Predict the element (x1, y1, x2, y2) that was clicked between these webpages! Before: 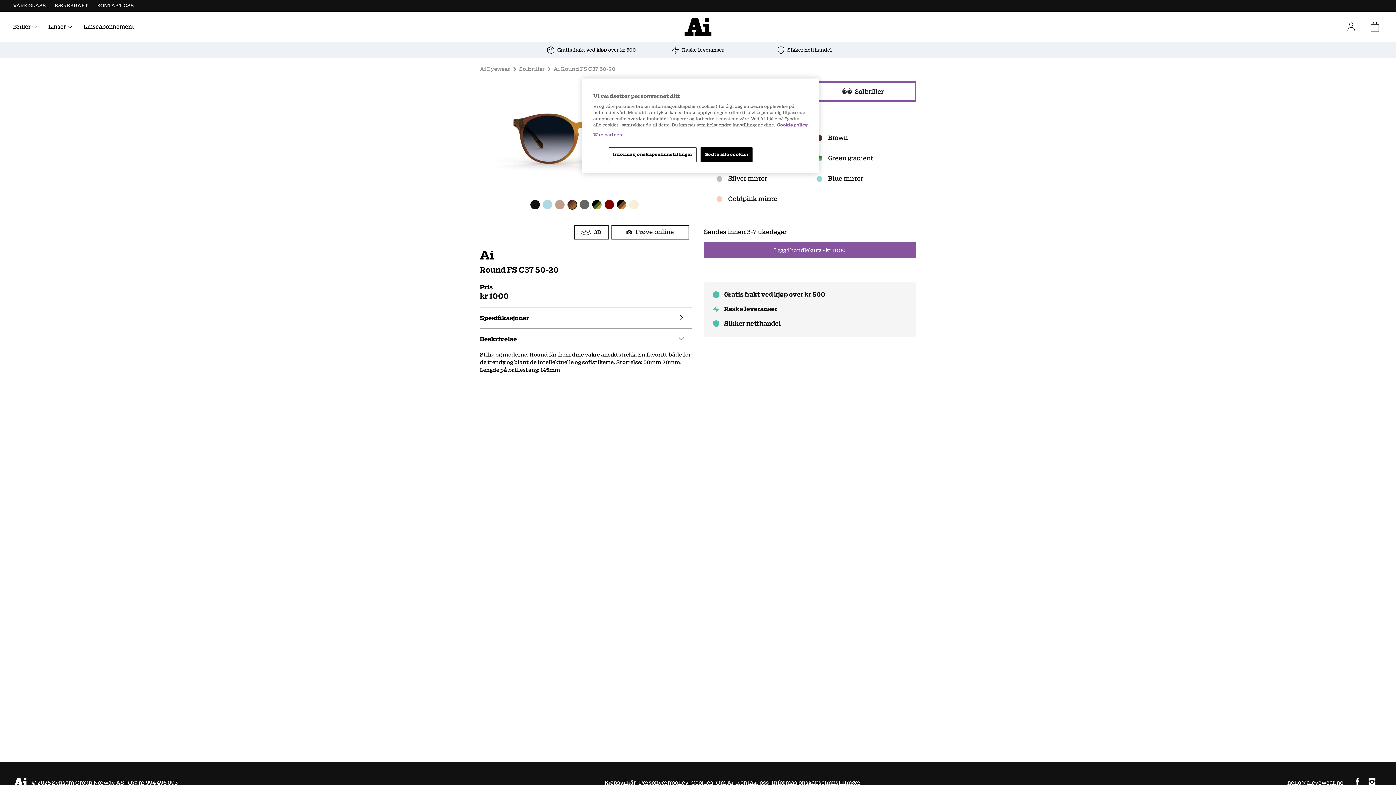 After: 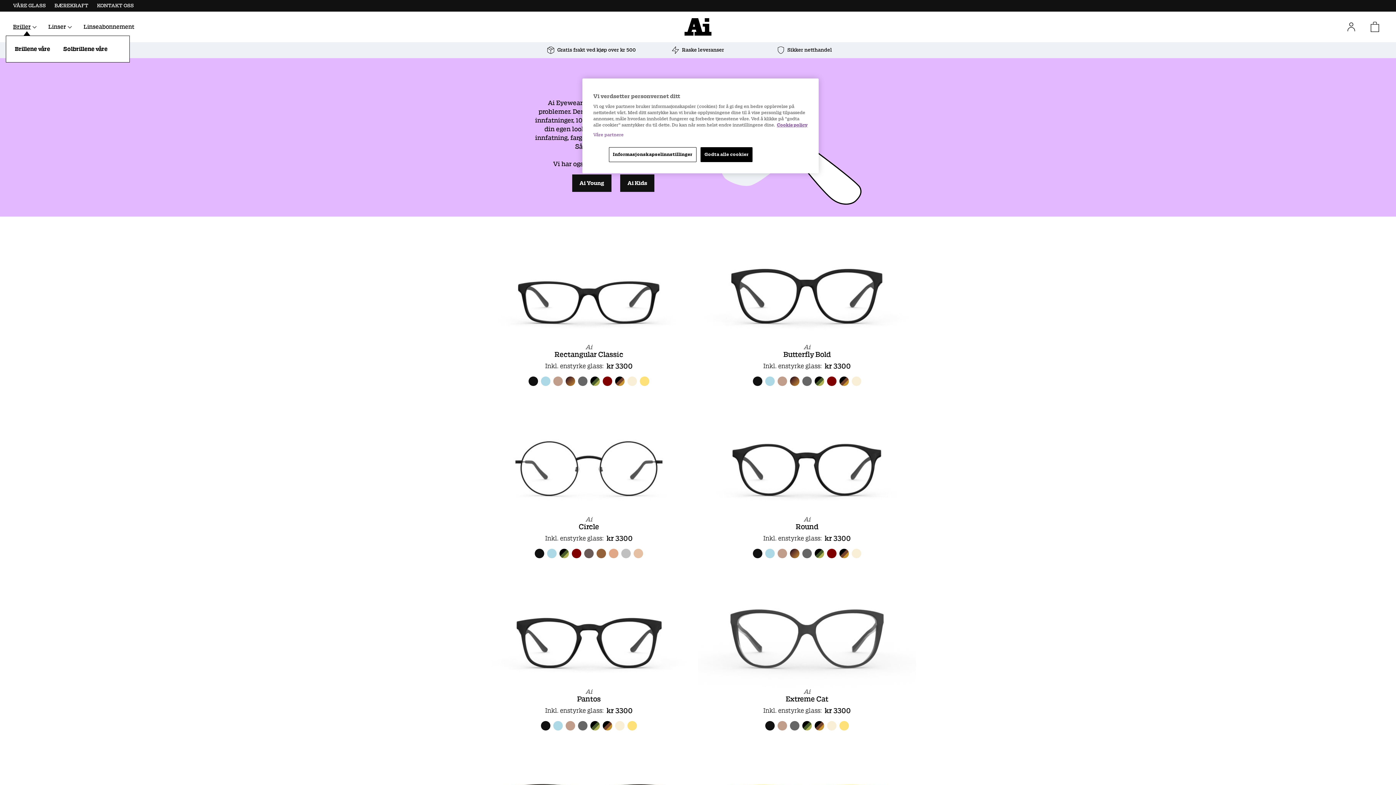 Action: label: Briller bbox: (13, 18, 36, 35)